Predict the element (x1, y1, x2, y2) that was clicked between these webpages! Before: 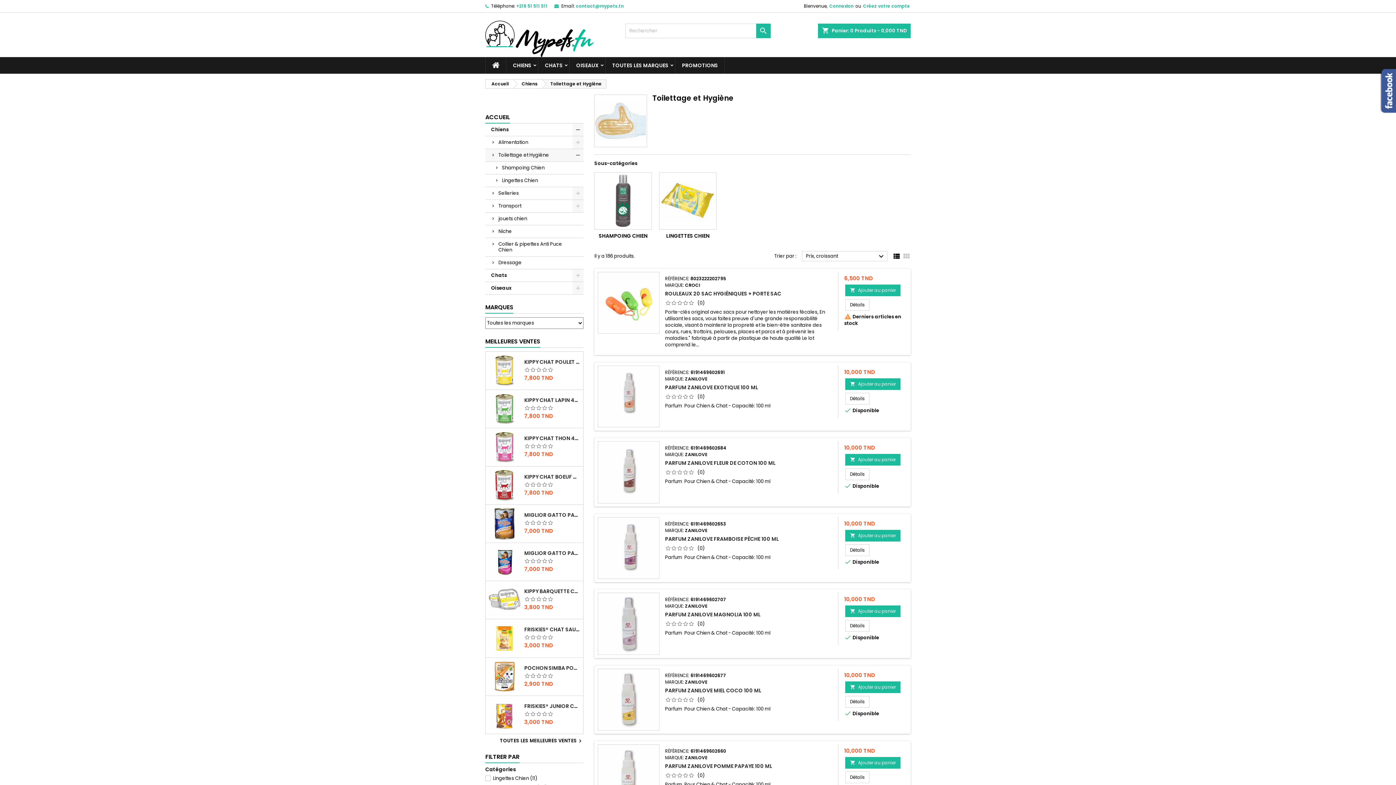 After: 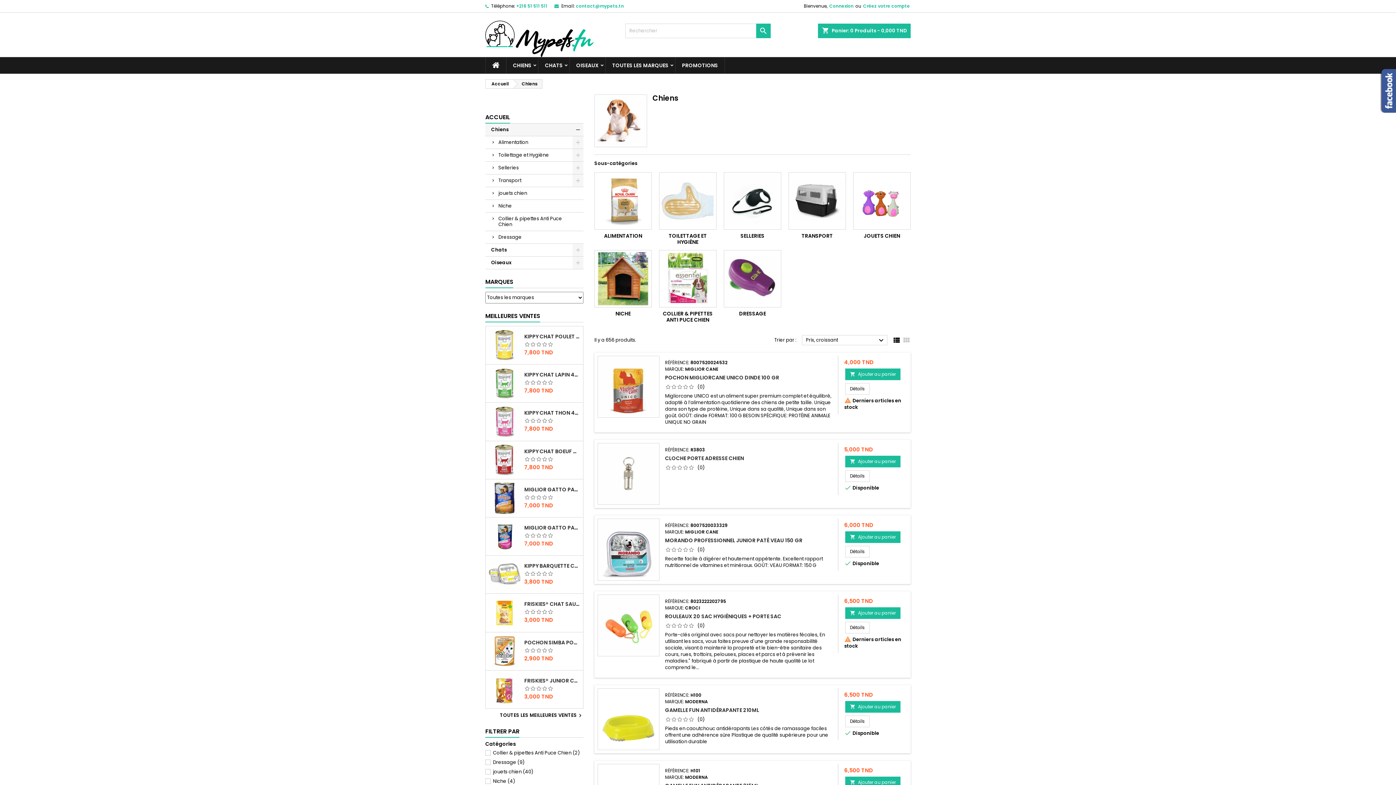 Action: bbox: (513, 79, 541, 88) label: Chiens